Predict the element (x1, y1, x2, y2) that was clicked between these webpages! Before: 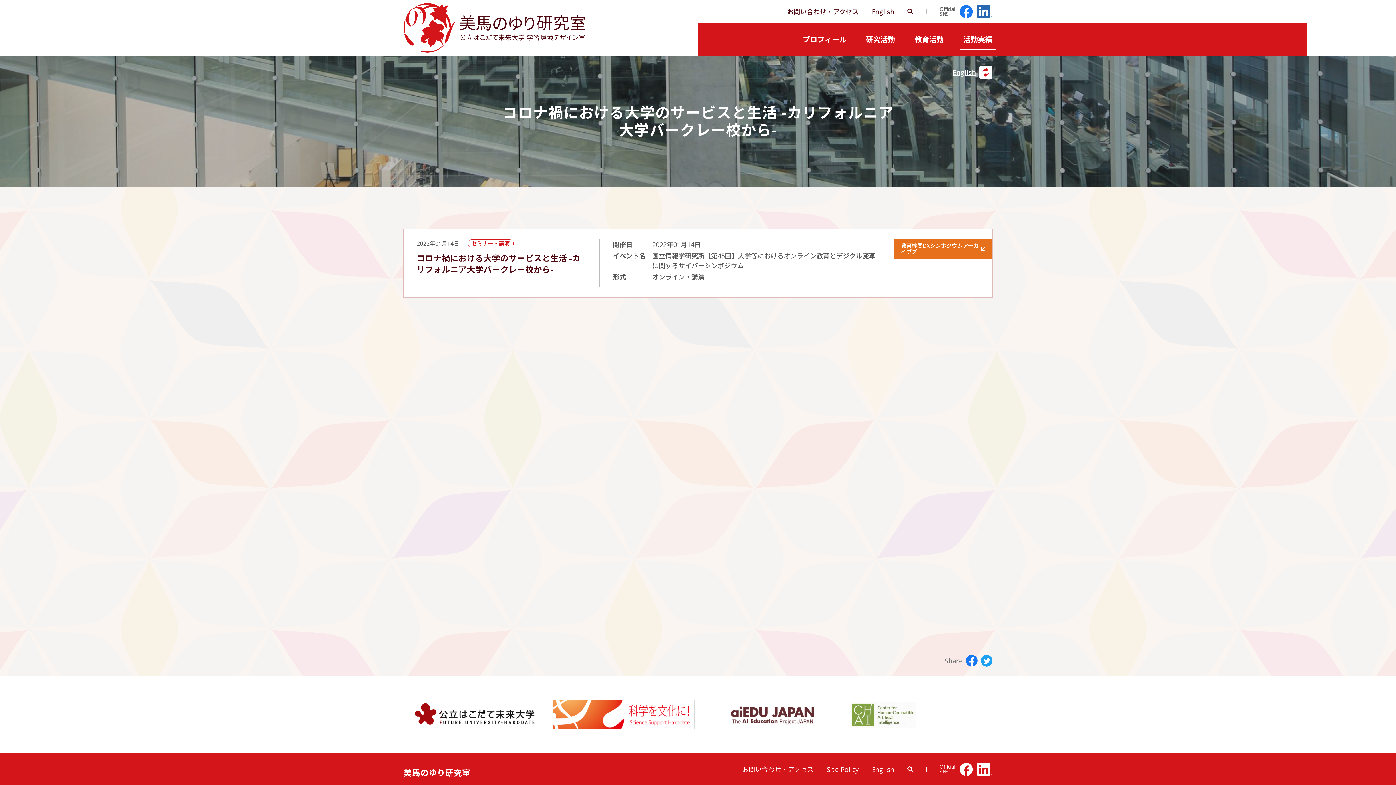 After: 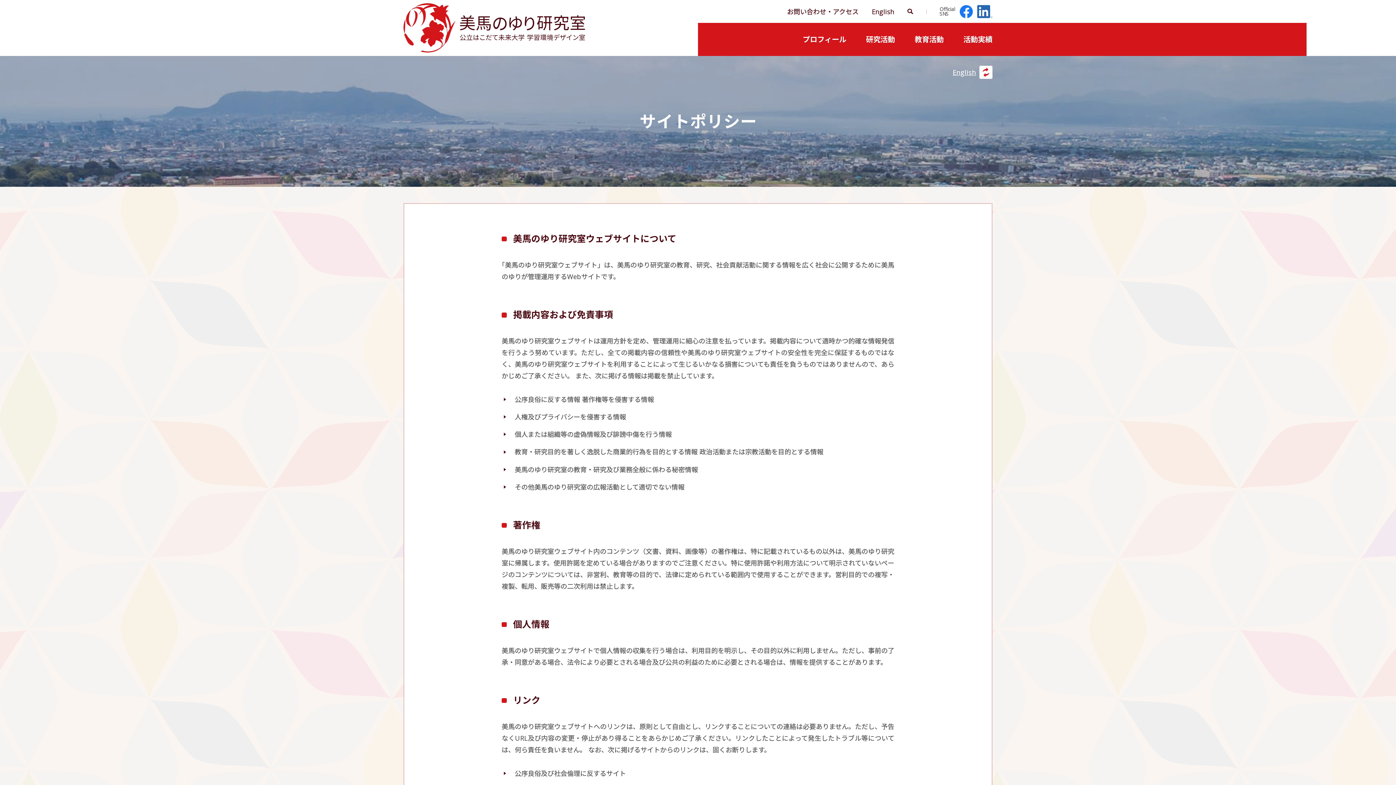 Action: bbox: (820, 757, 865, 782) label: Site Policy